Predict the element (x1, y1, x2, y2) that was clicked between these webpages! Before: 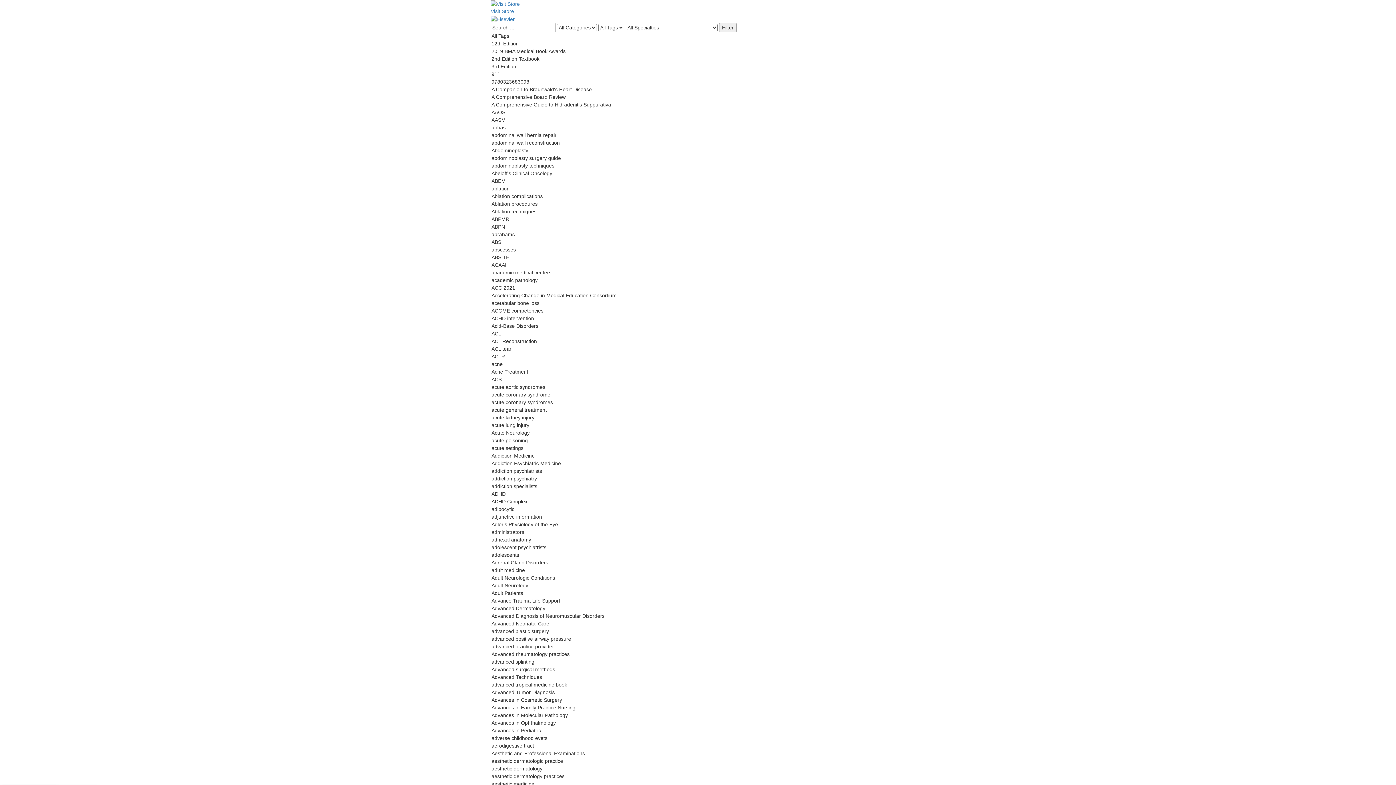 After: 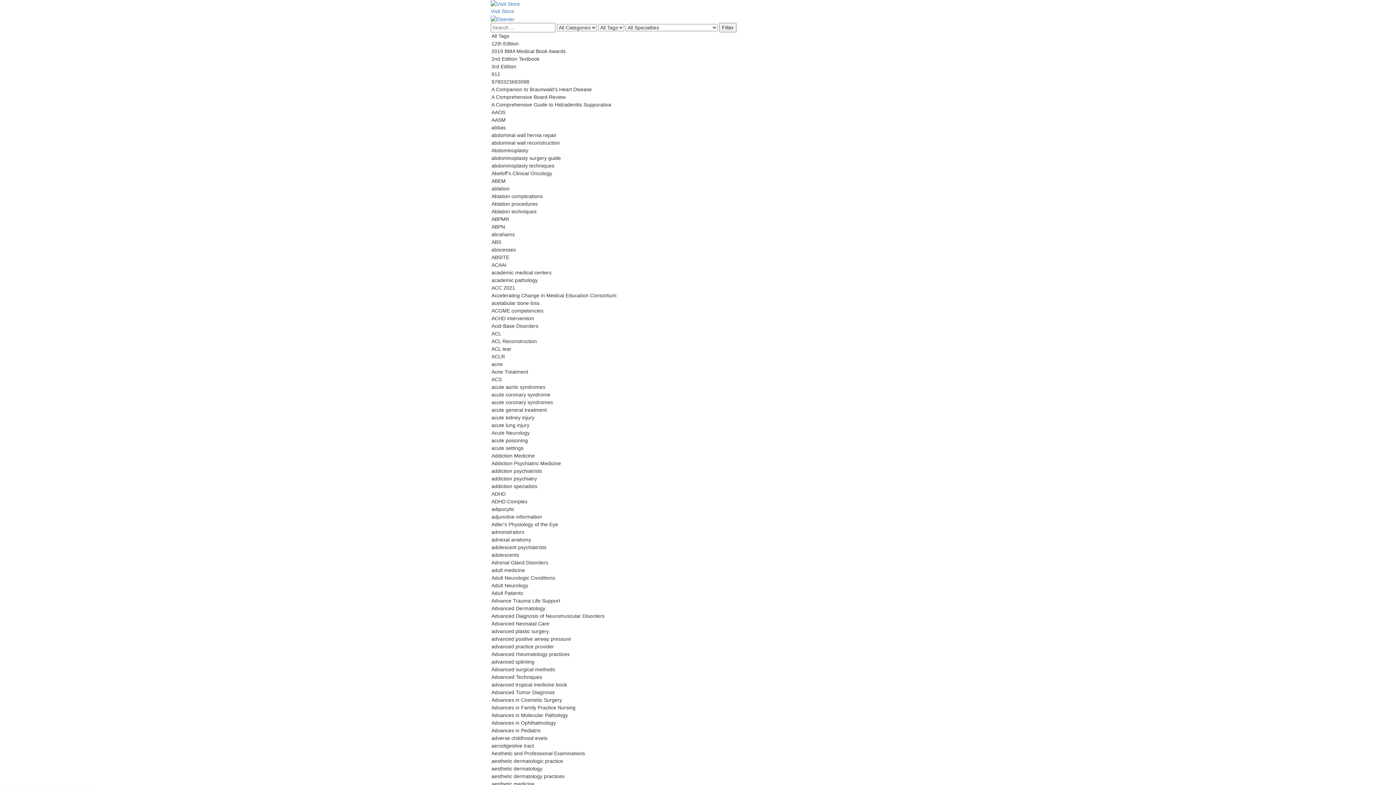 Action: bbox: (490, 15, 514, 21)